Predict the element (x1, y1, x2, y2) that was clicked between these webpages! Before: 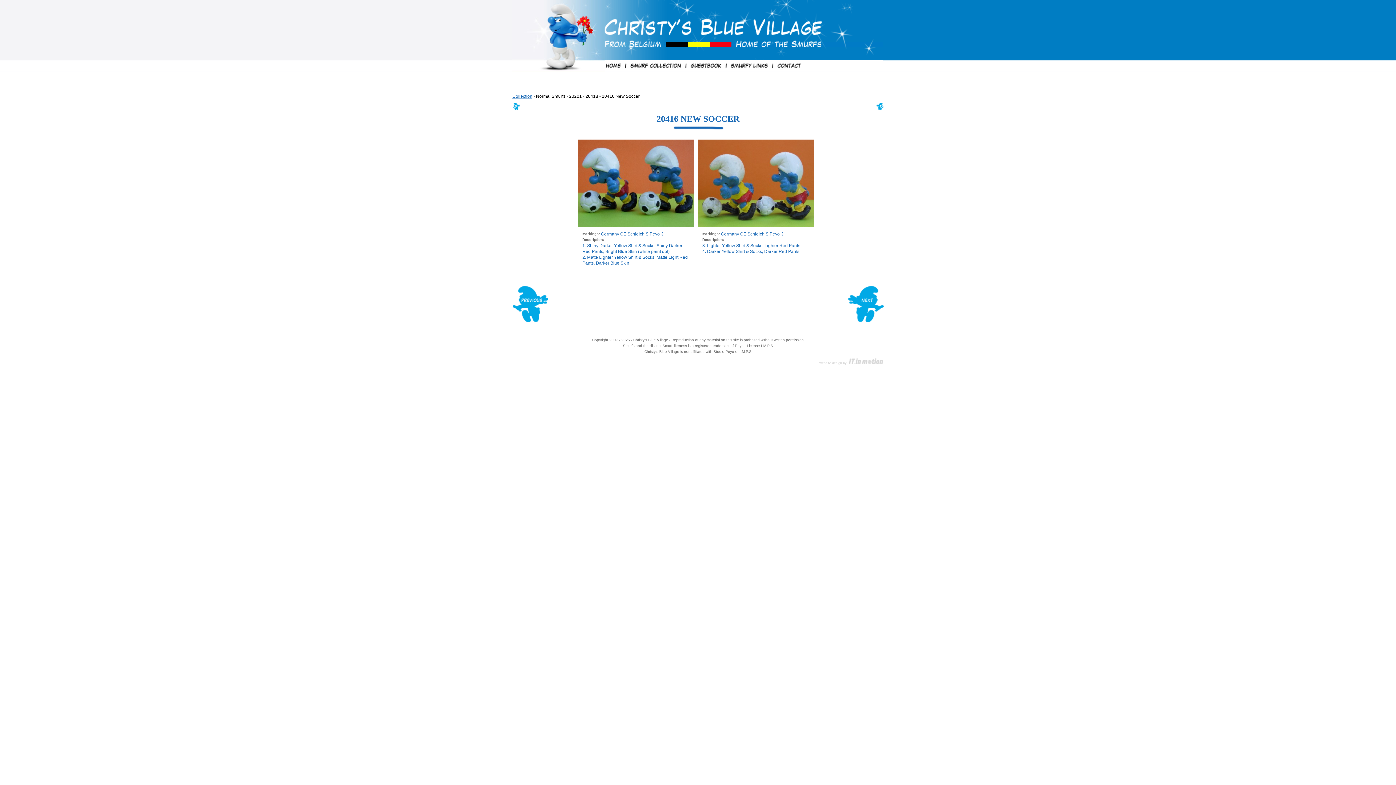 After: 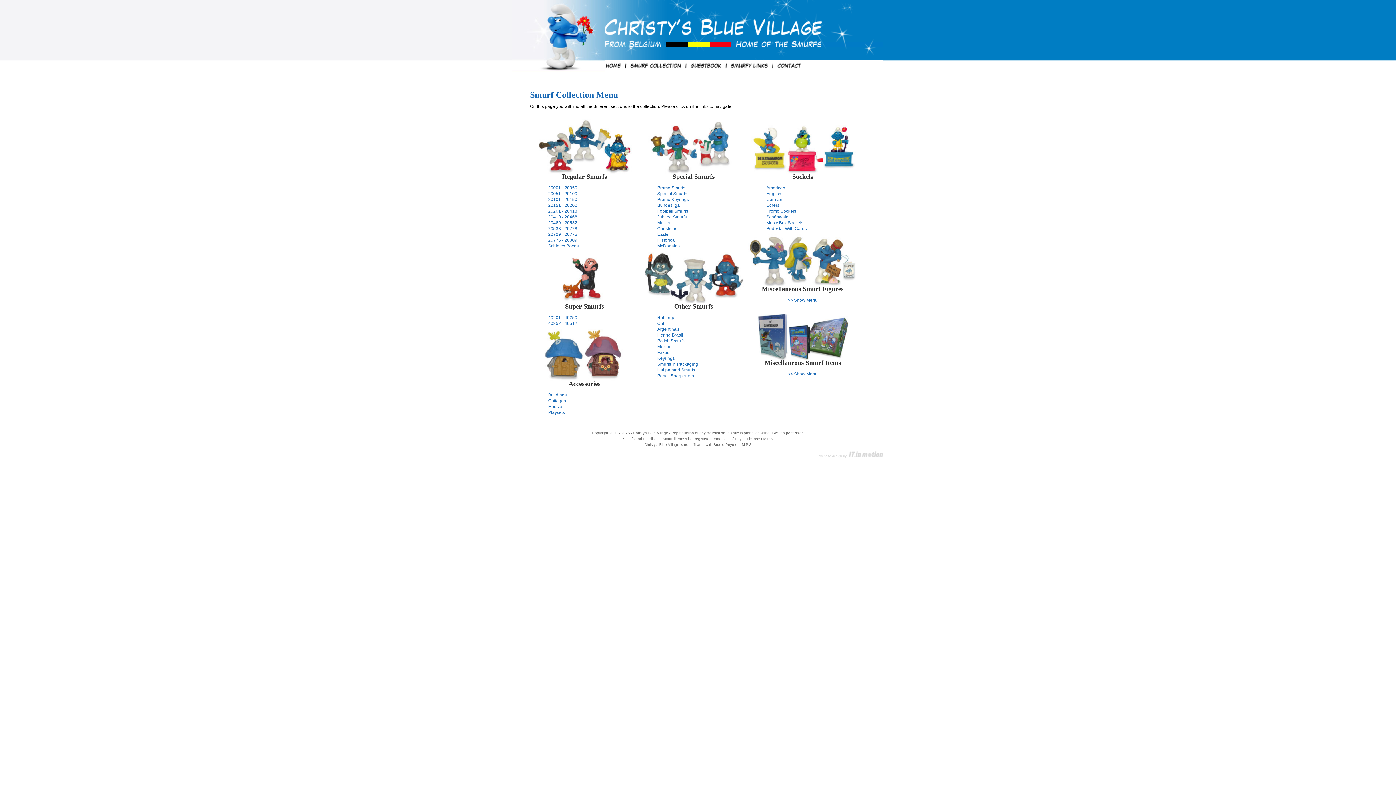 Action: bbox: (628, 67, 682, 72)